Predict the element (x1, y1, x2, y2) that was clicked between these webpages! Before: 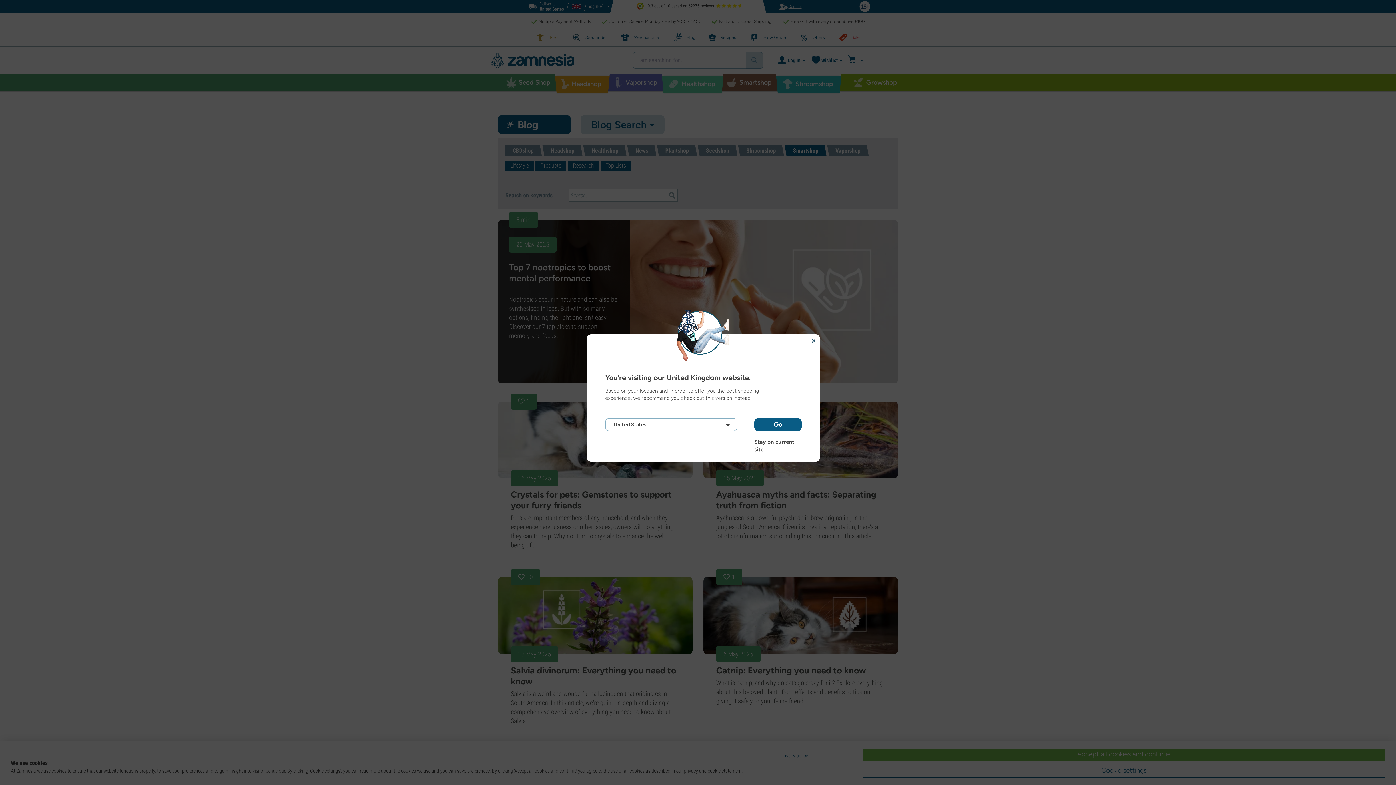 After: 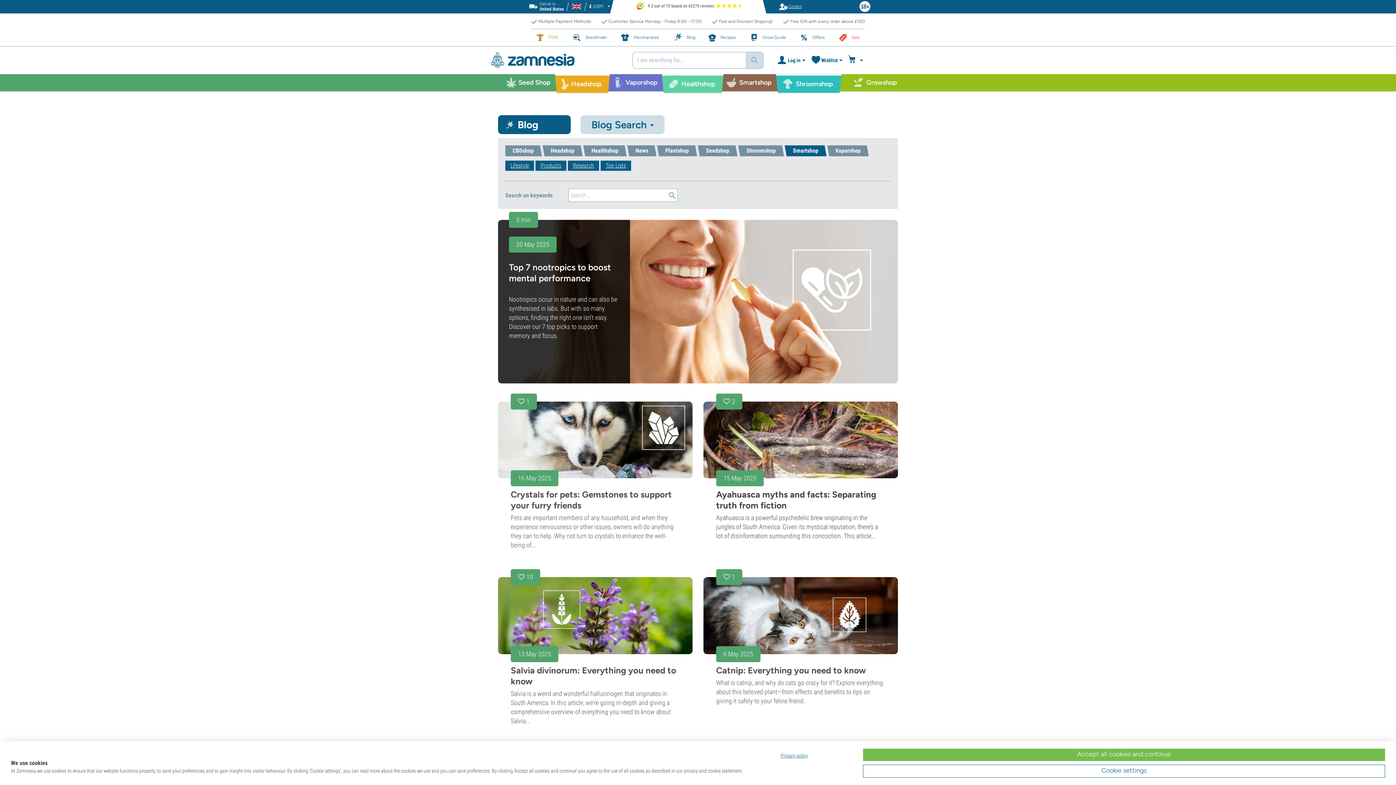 Action: label: Stay on current site bbox: (754, 438, 801, 445)